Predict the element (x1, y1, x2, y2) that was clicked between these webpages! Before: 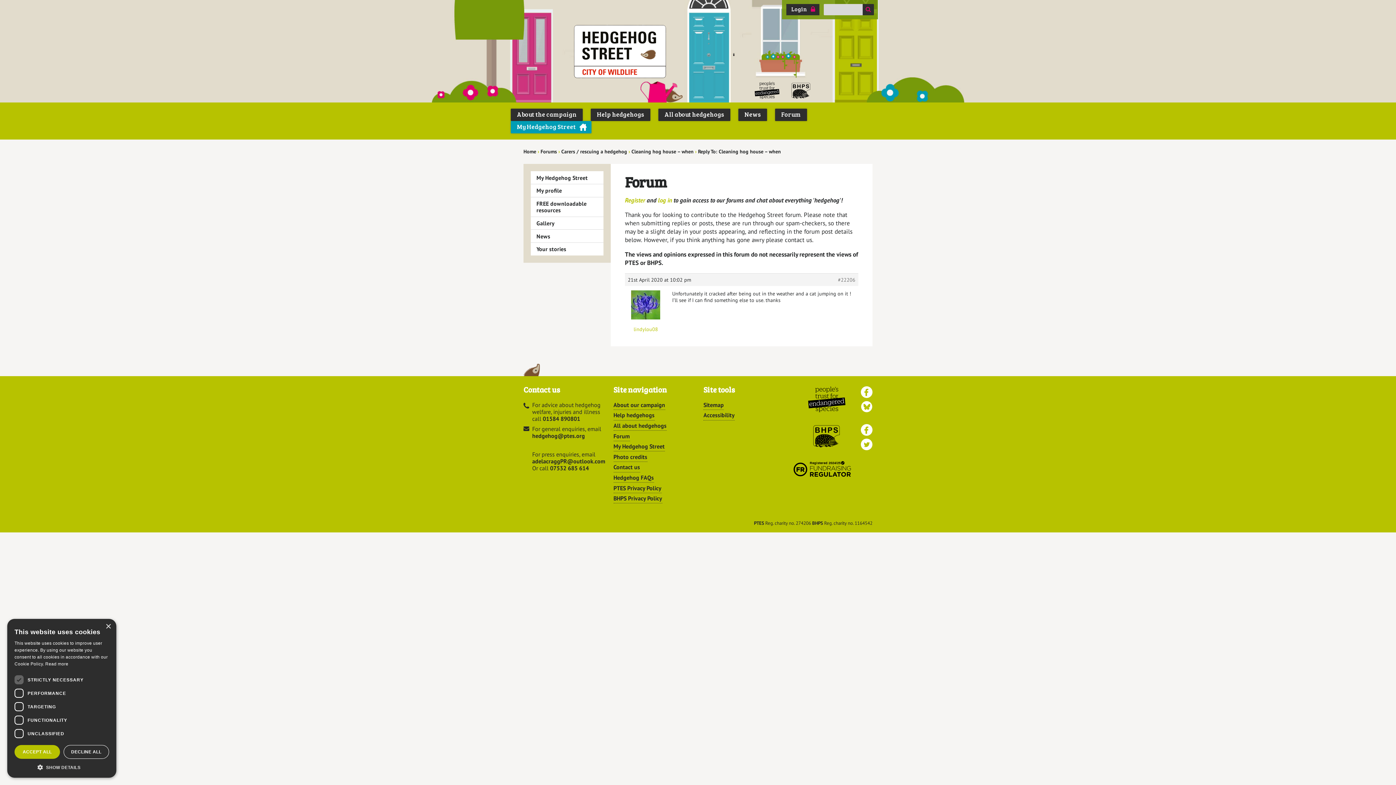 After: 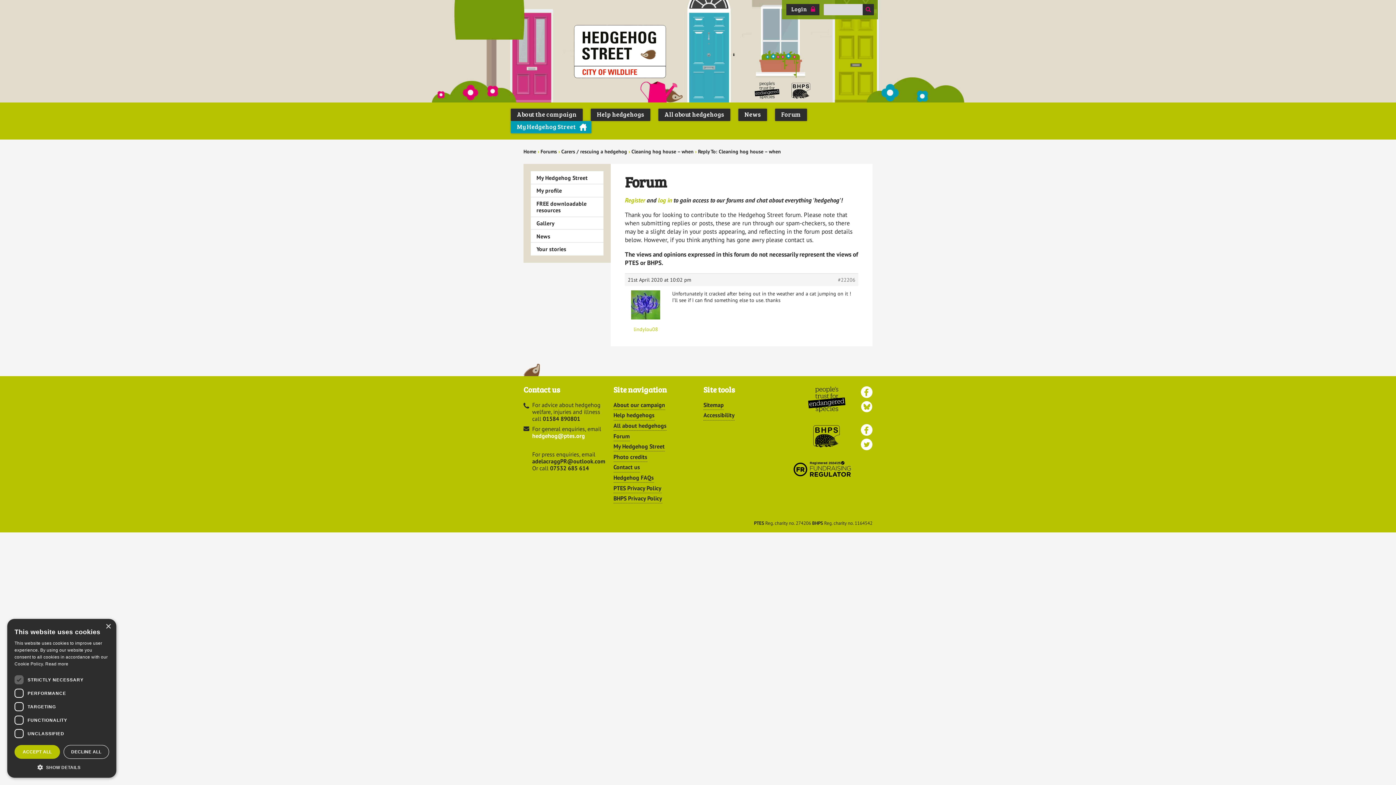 Action: bbox: (532, 432, 585, 439) label: hedgehog@ptes.org